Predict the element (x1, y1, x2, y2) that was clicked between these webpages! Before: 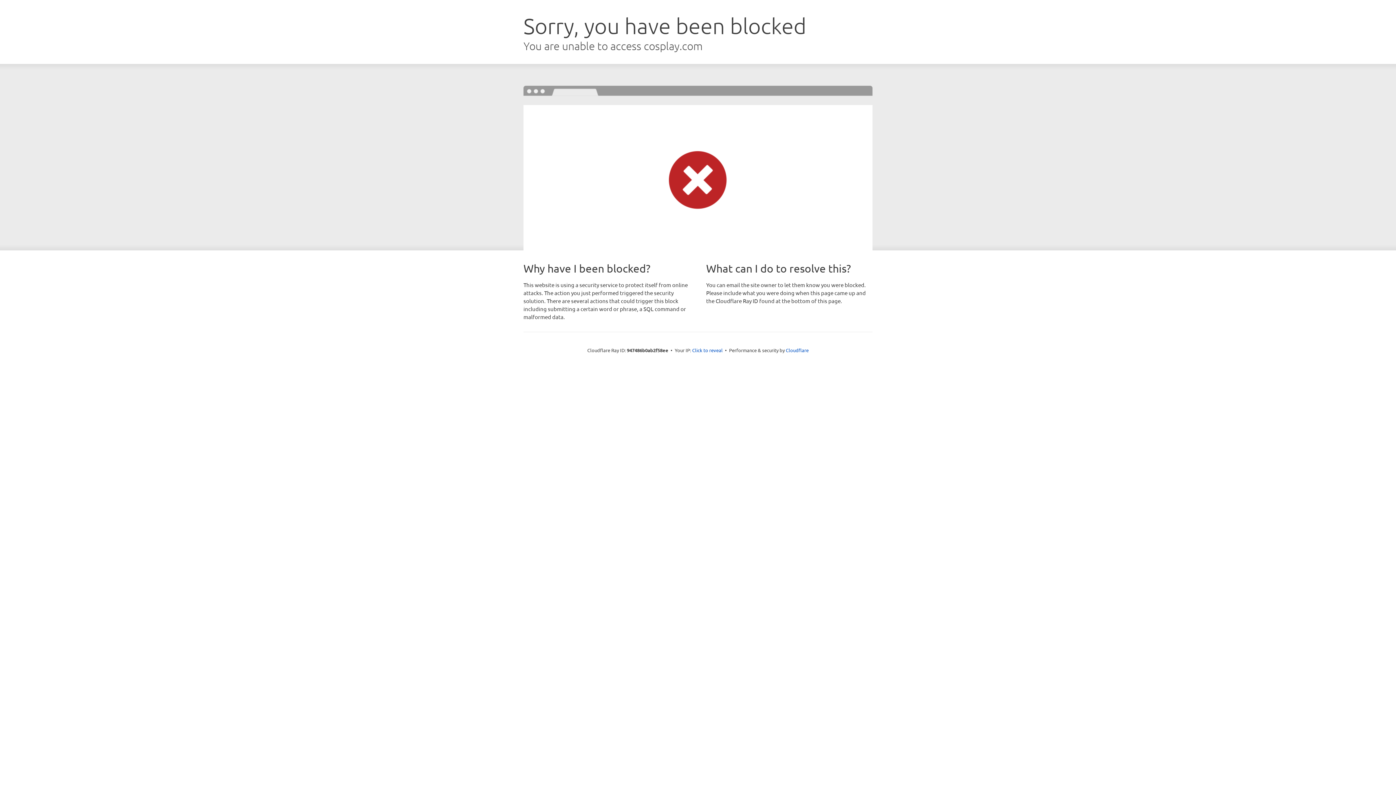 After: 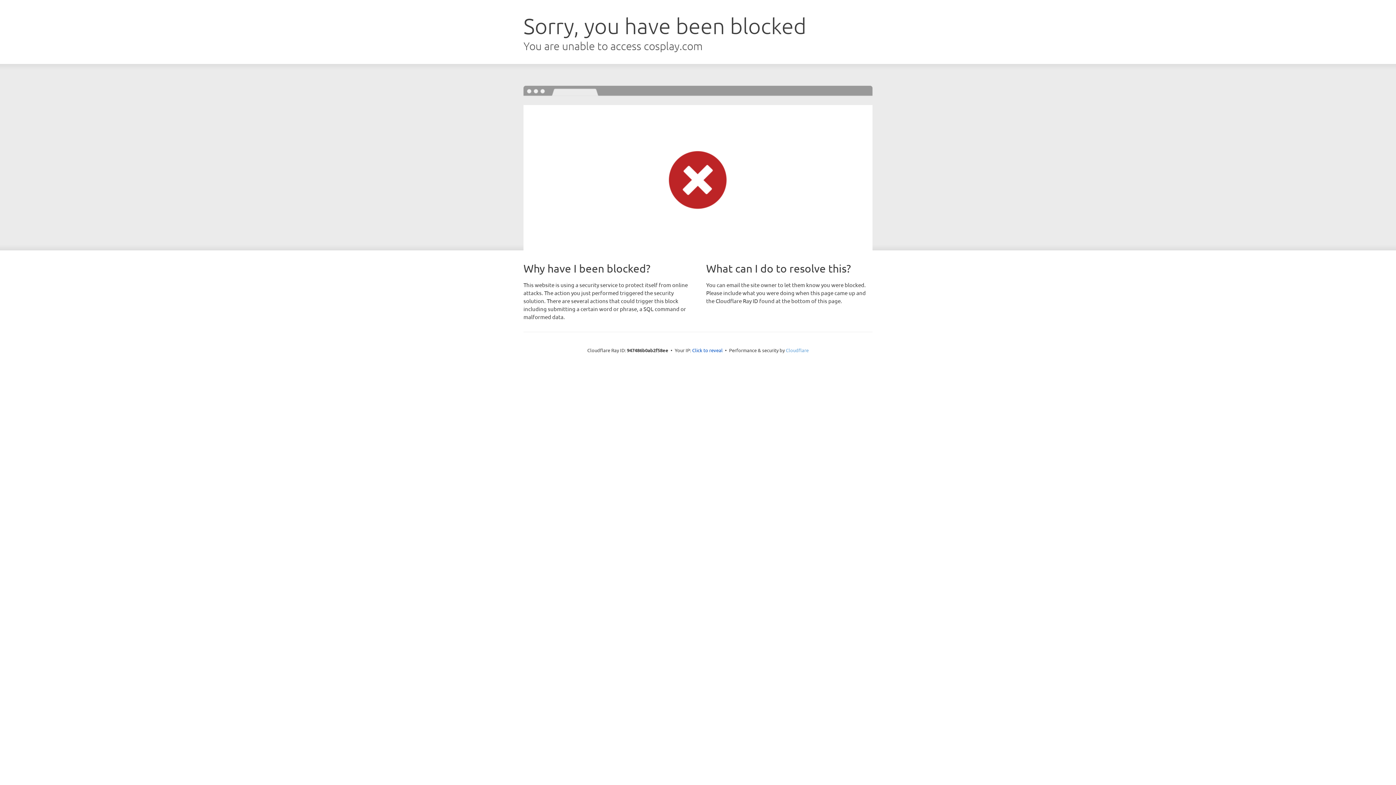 Action: label: Cloudflare bbox: (786, 347, 808, 353)